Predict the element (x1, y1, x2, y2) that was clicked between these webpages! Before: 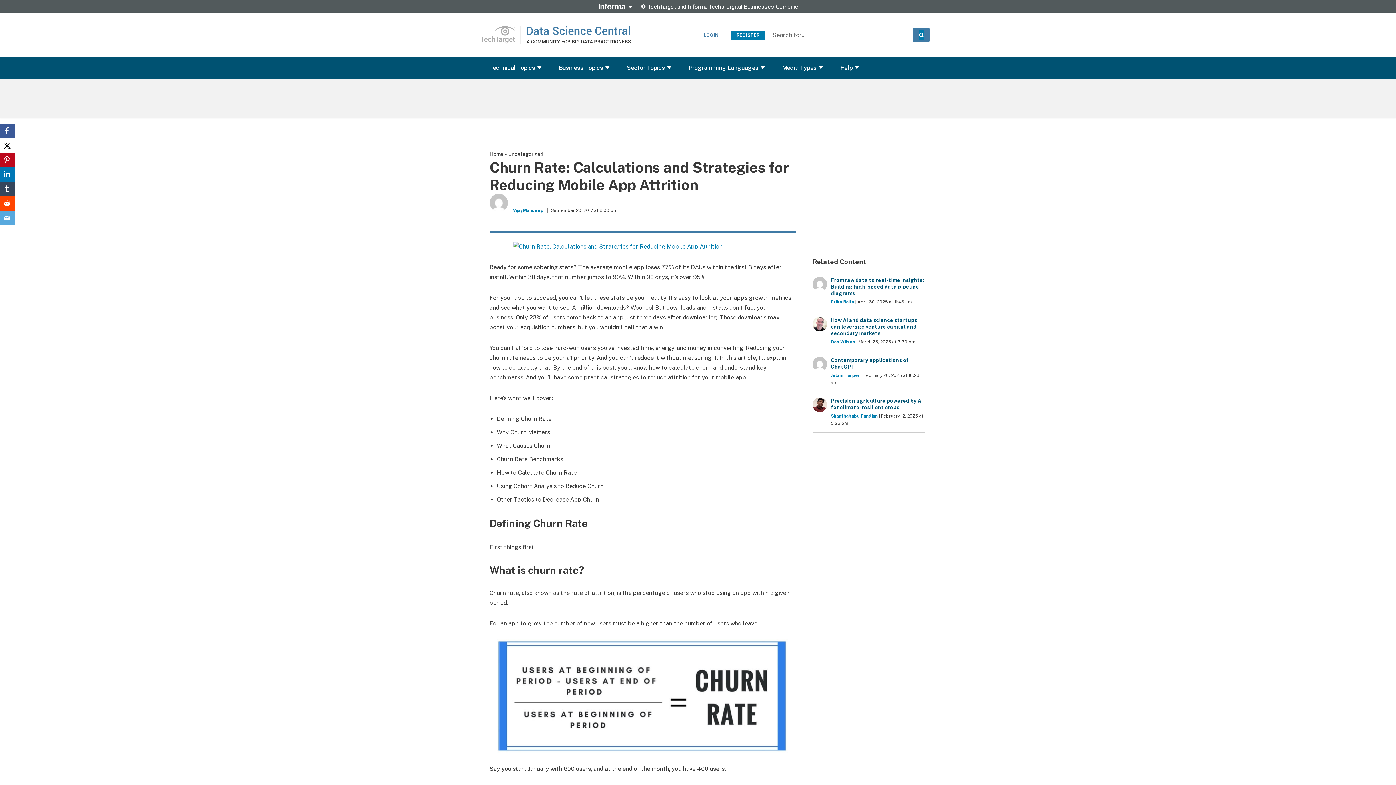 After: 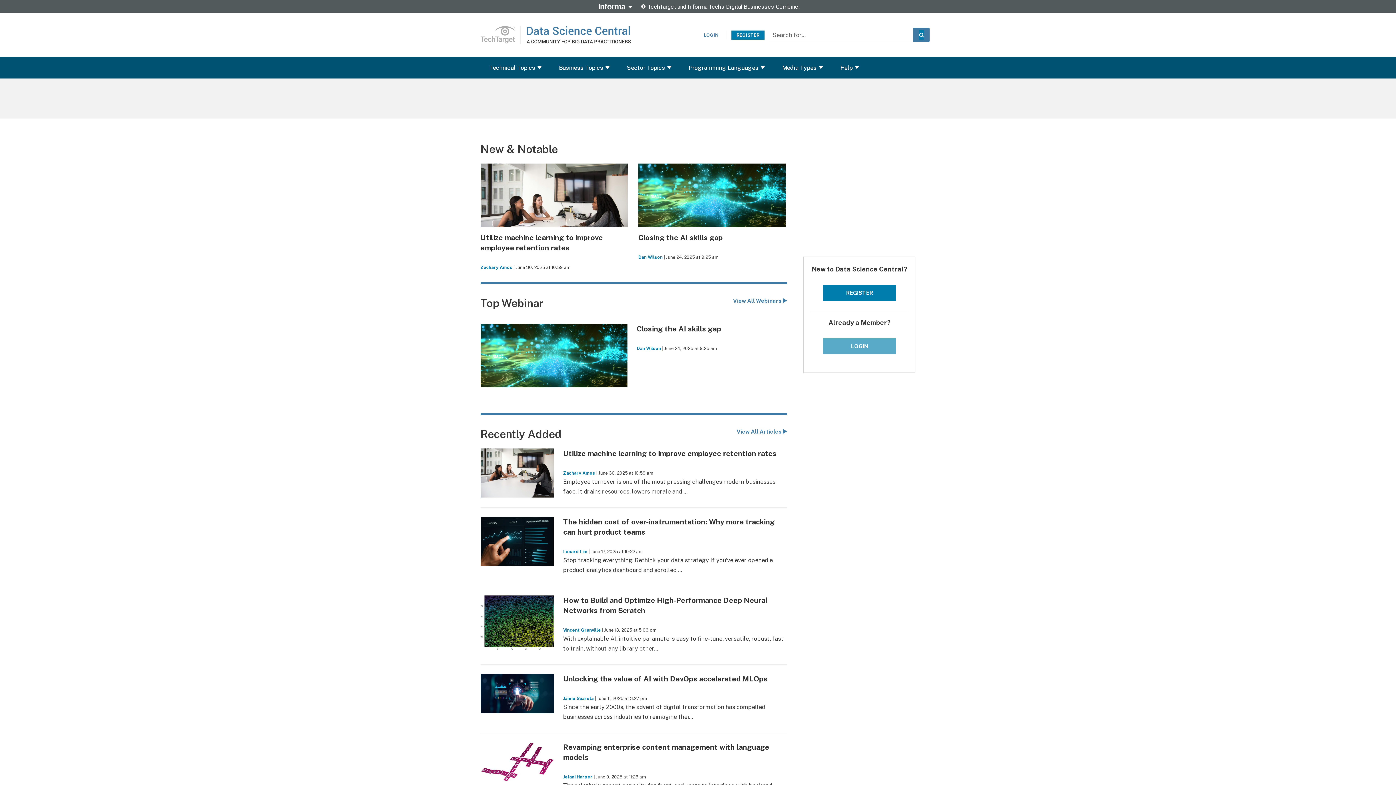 Action: bbox: (480, 25, 520, 44) label: Data Science Central A COMMUNITY FOR AI PRACTITIONERS